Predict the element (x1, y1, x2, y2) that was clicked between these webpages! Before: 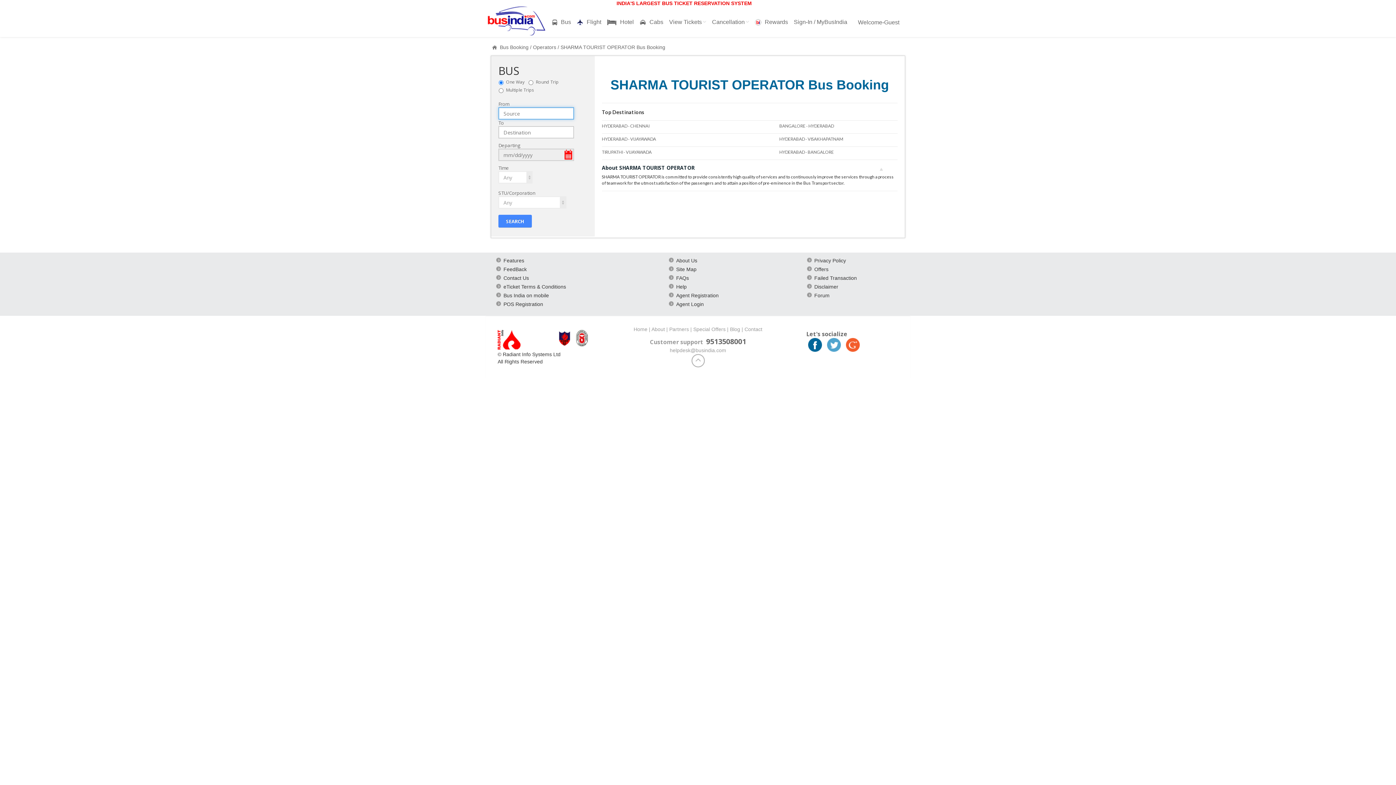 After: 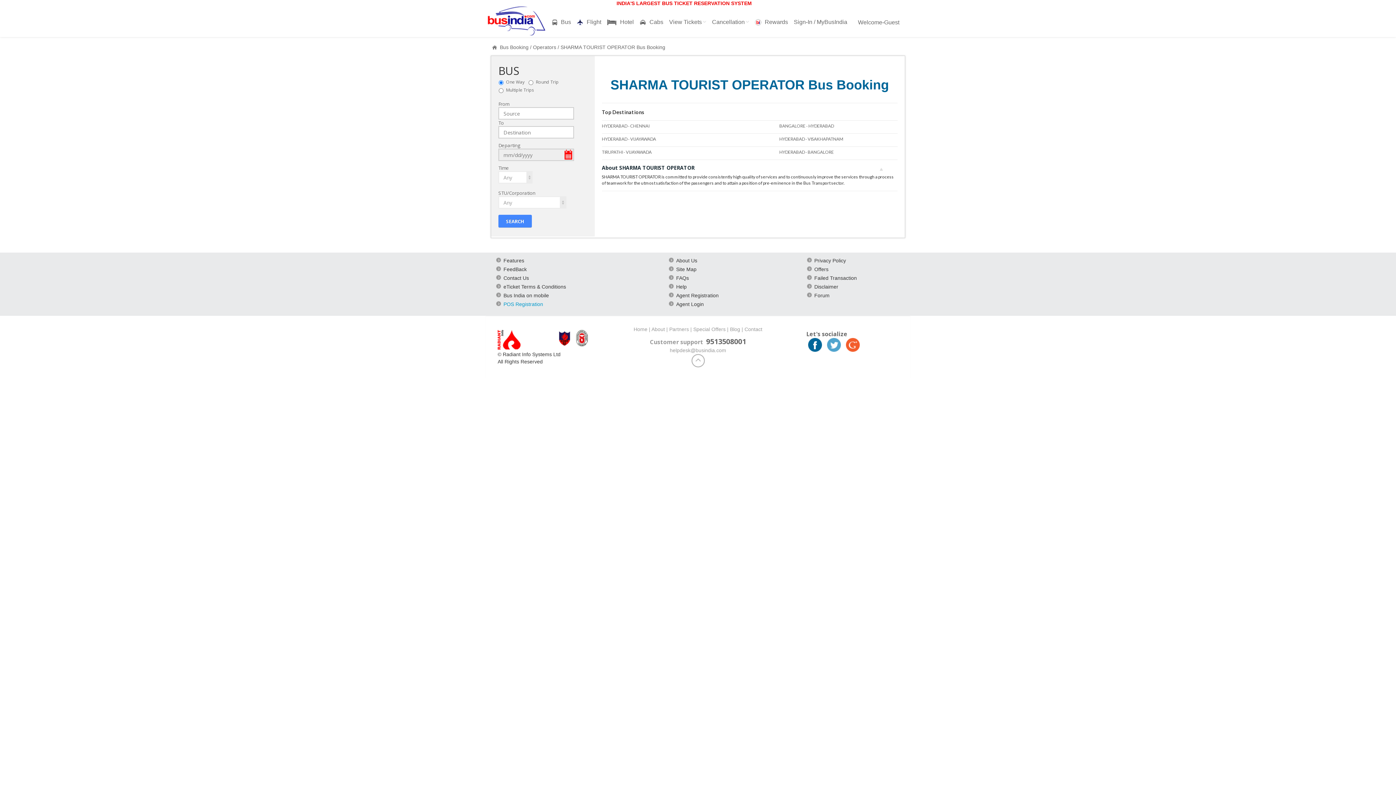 Action: bbox: (503, 301, 543, 307) label: POS Registration